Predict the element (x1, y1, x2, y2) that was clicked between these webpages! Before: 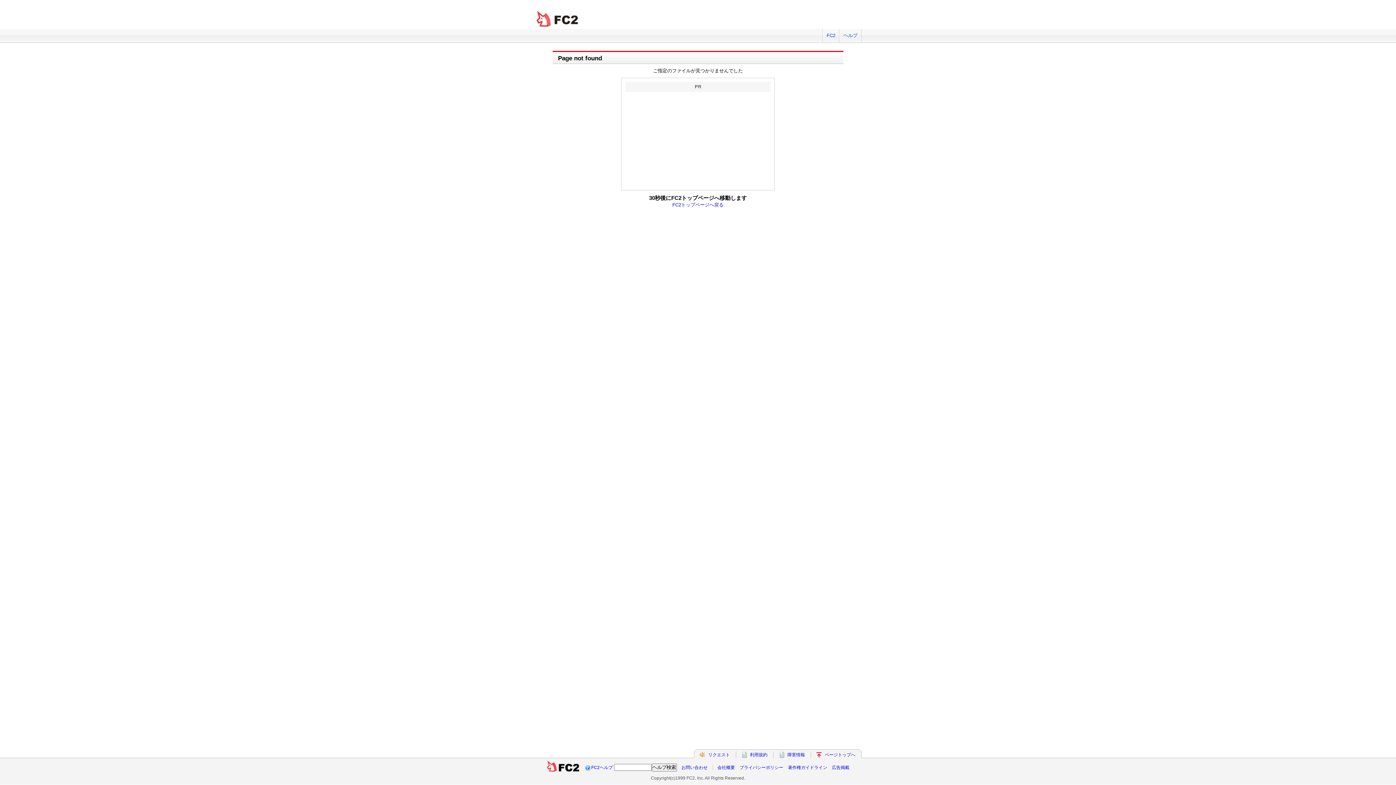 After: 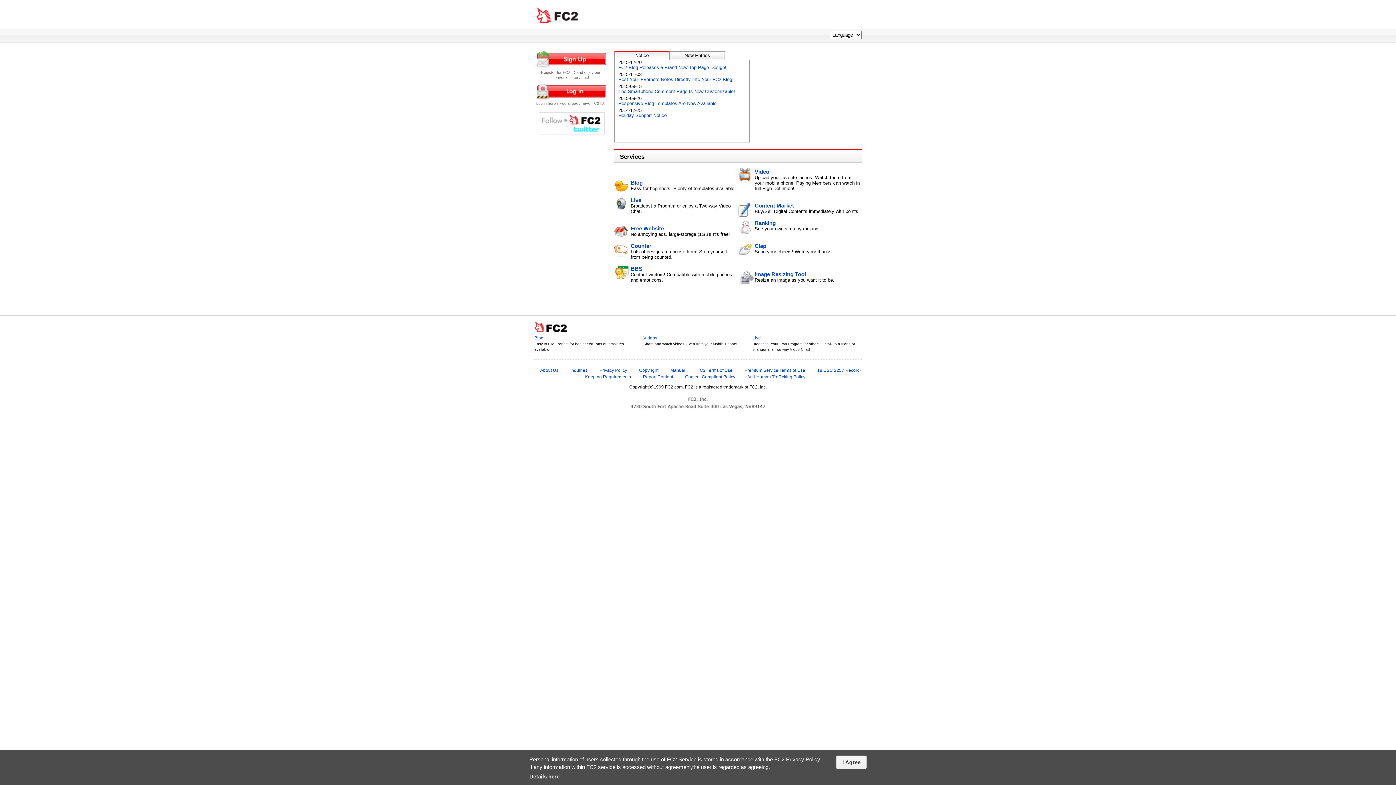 Action: label: FC2トップページへ戻る bbox: (672, 202, 723, 207)